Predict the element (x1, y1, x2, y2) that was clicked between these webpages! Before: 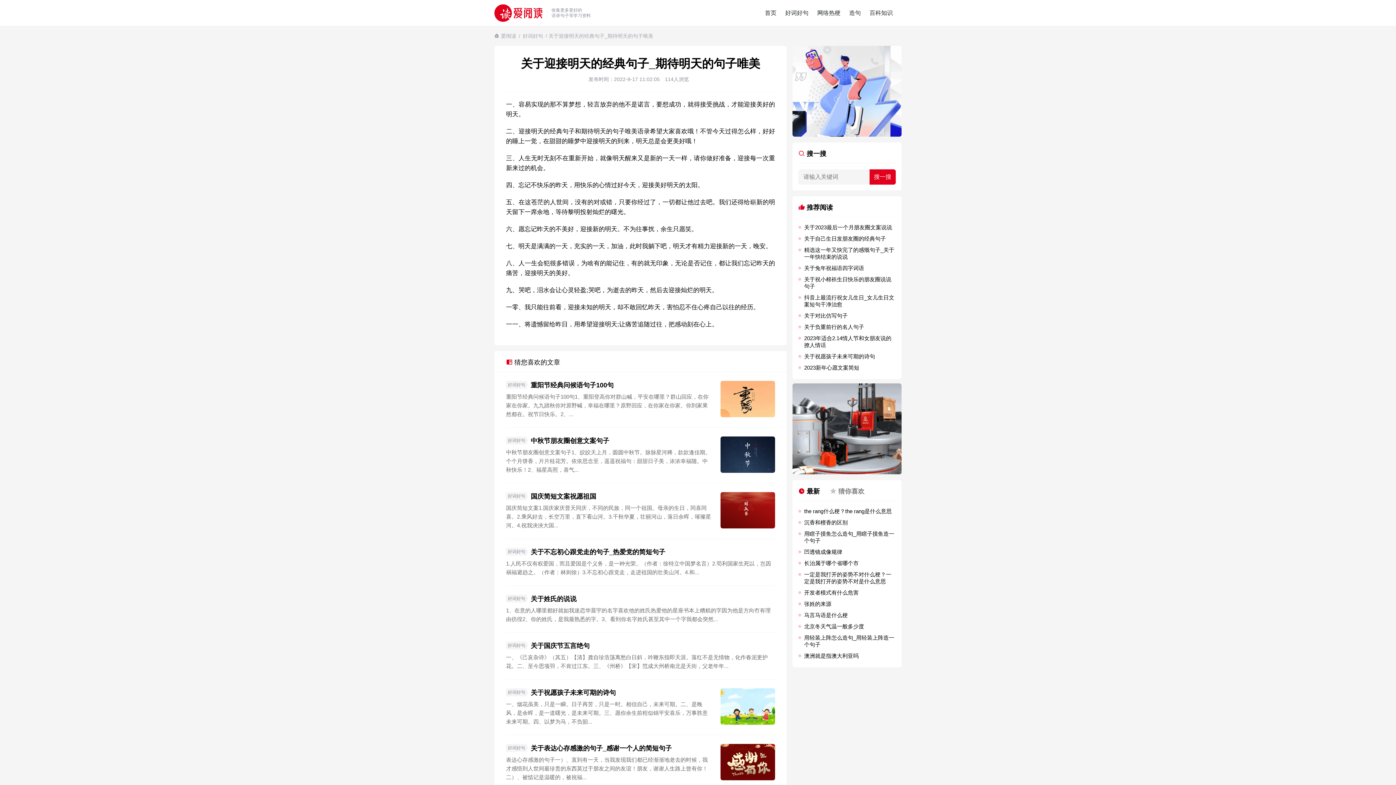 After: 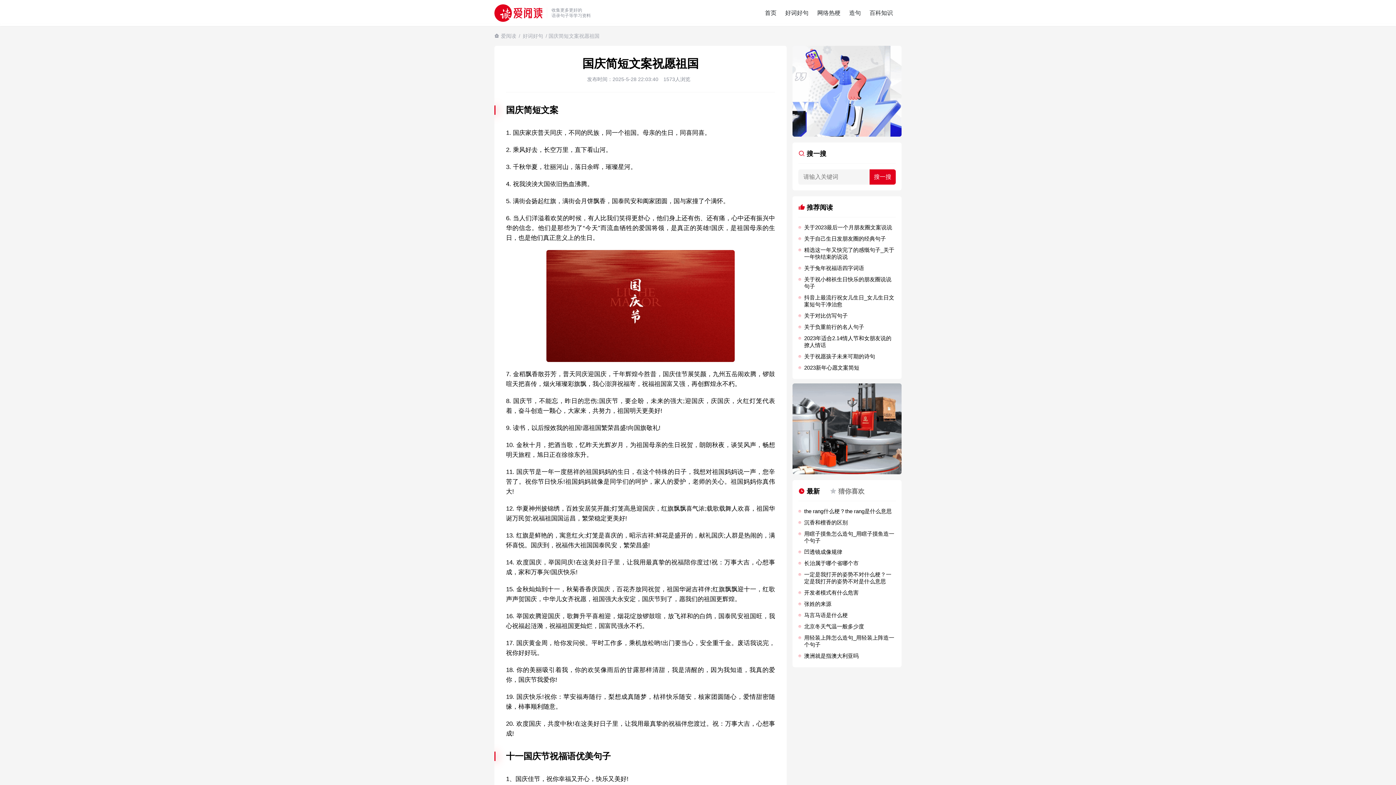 Action: label: 国庆简短文案祝愿祖国 bbox: (530, 493, 596, 500)